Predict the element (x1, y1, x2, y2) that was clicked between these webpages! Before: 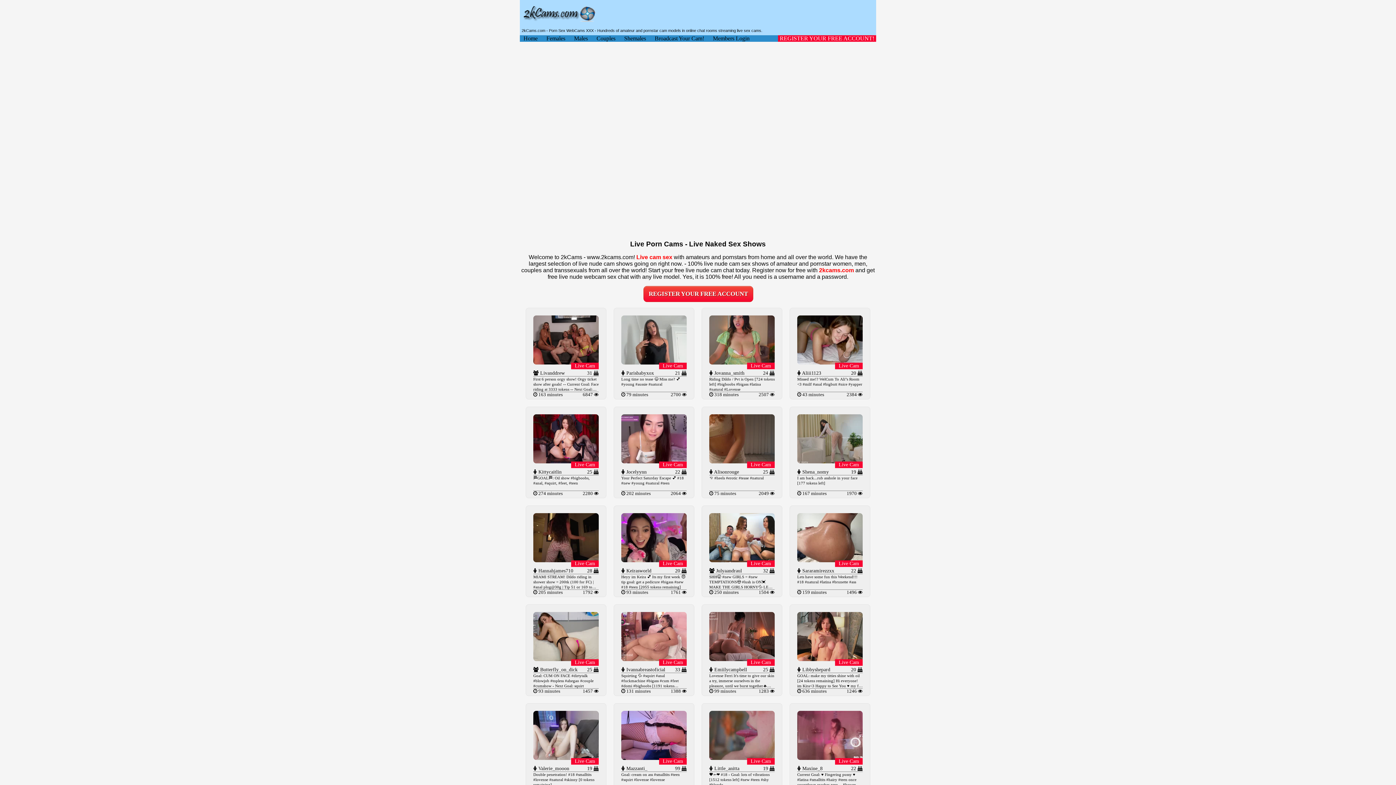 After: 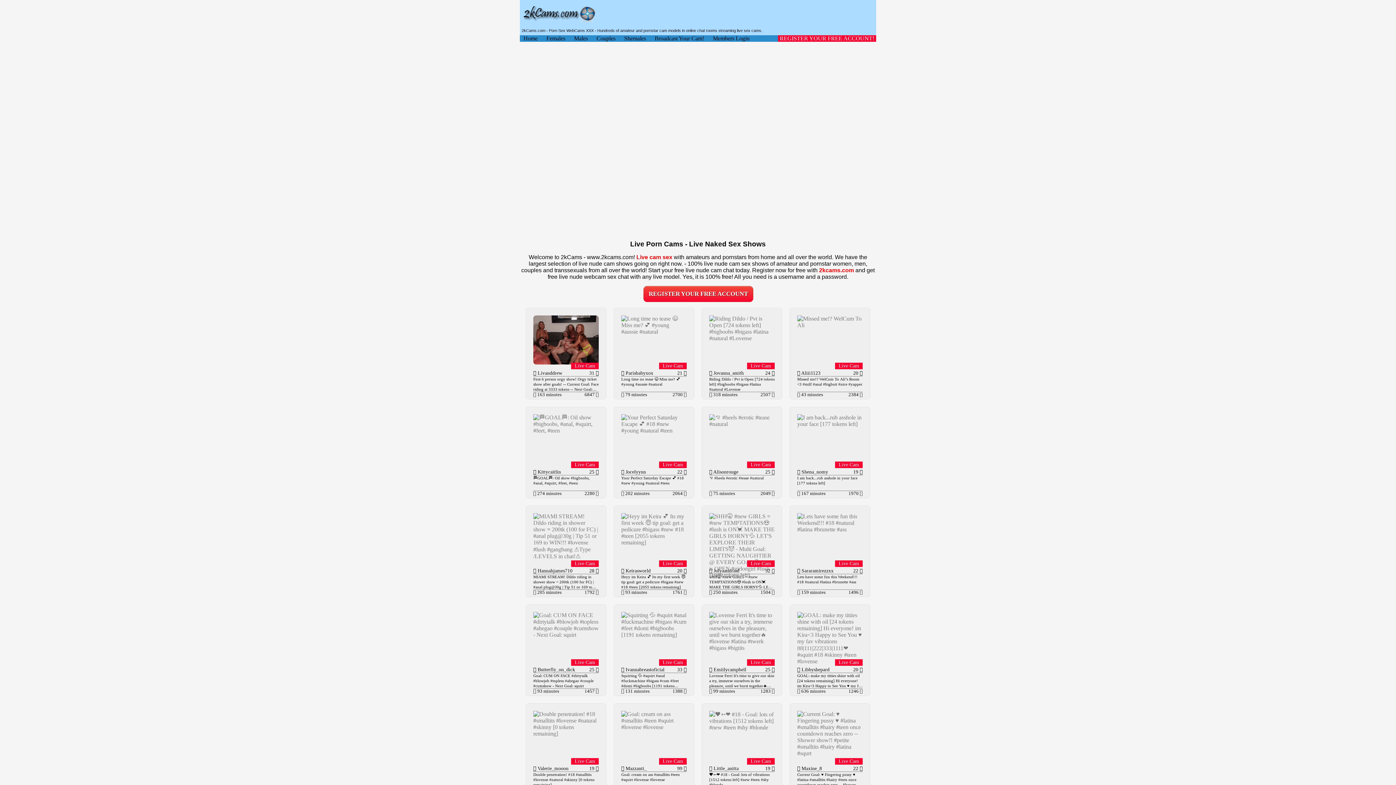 Action: bbox: (797, 557, 862, 563)